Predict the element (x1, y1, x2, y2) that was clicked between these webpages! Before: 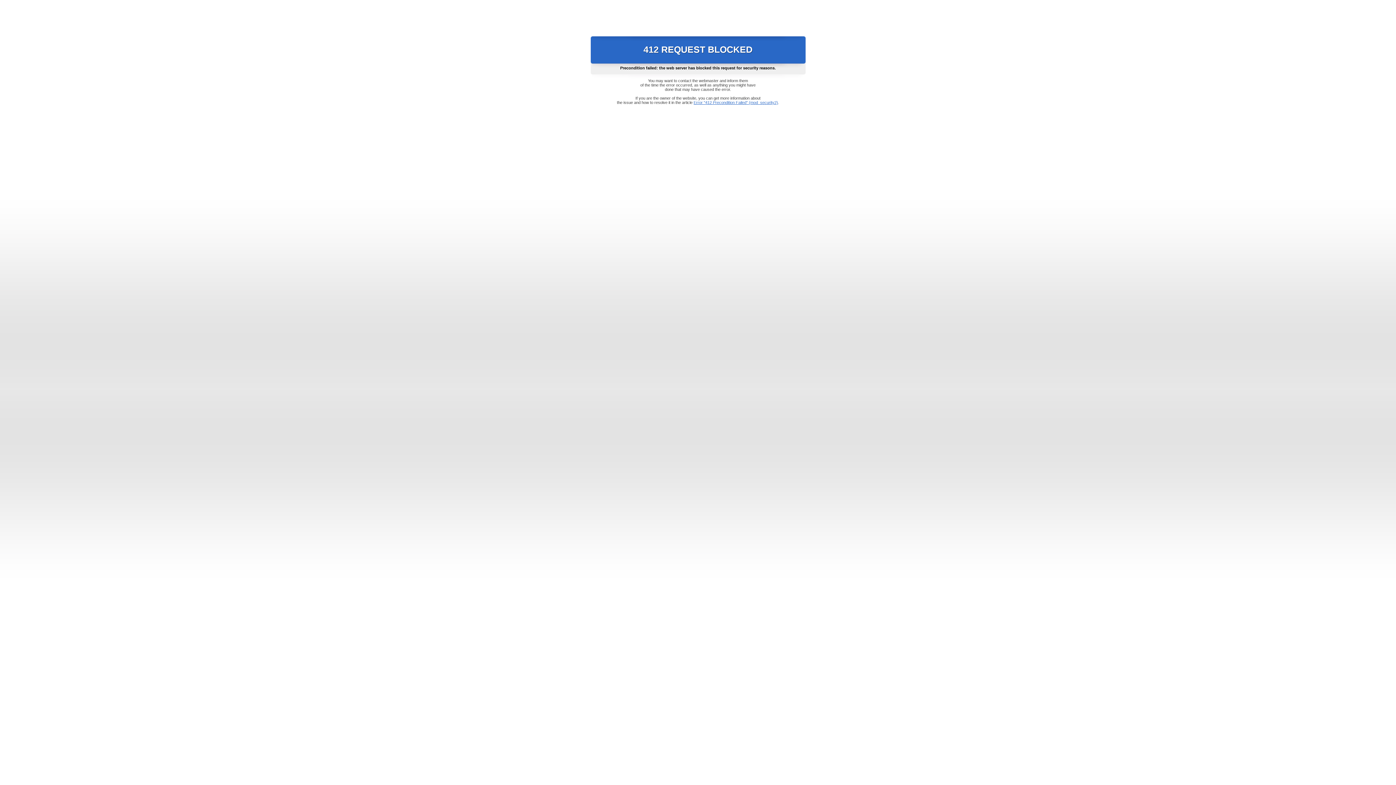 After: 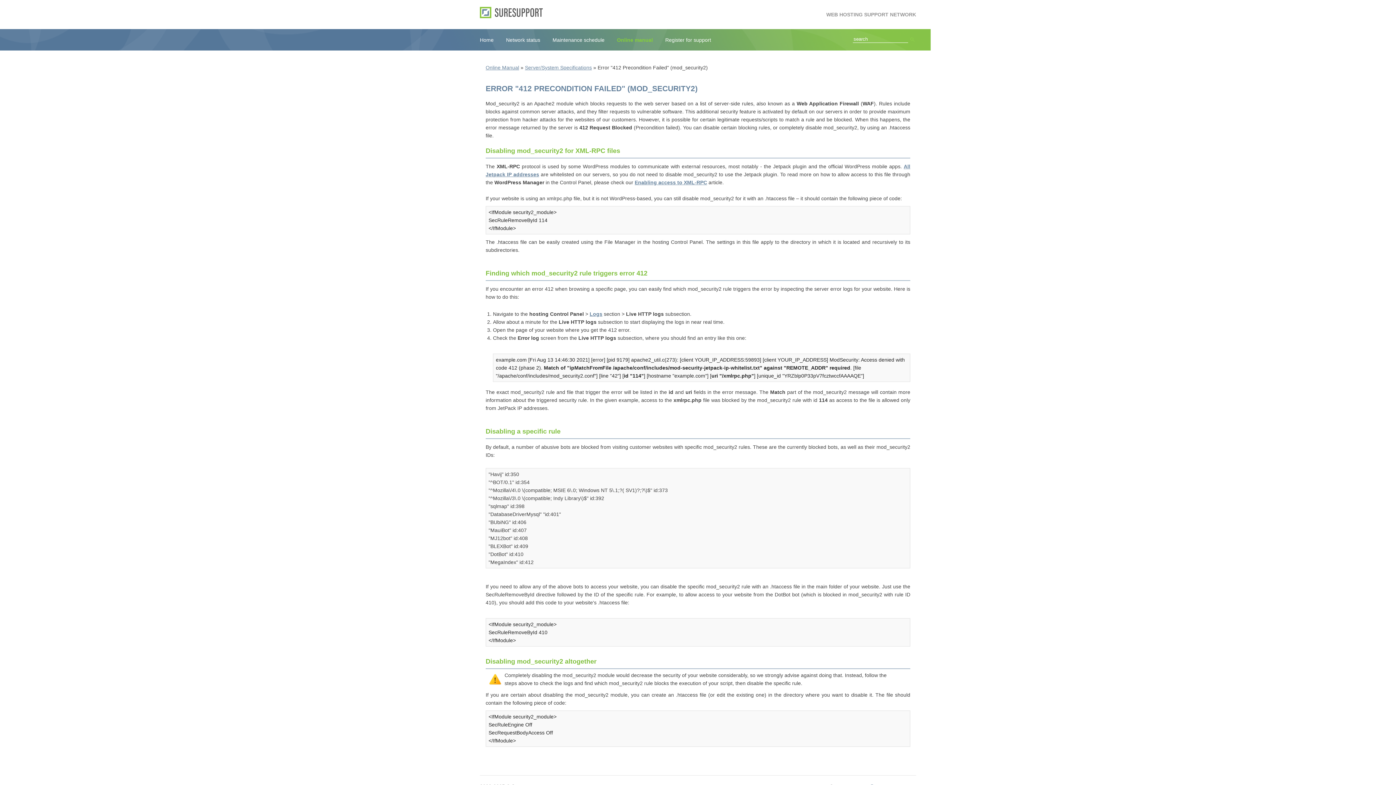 Action: label: Error "412 Precondition Failed" (mod_security2) bbox: (693, 100, 778, 104)